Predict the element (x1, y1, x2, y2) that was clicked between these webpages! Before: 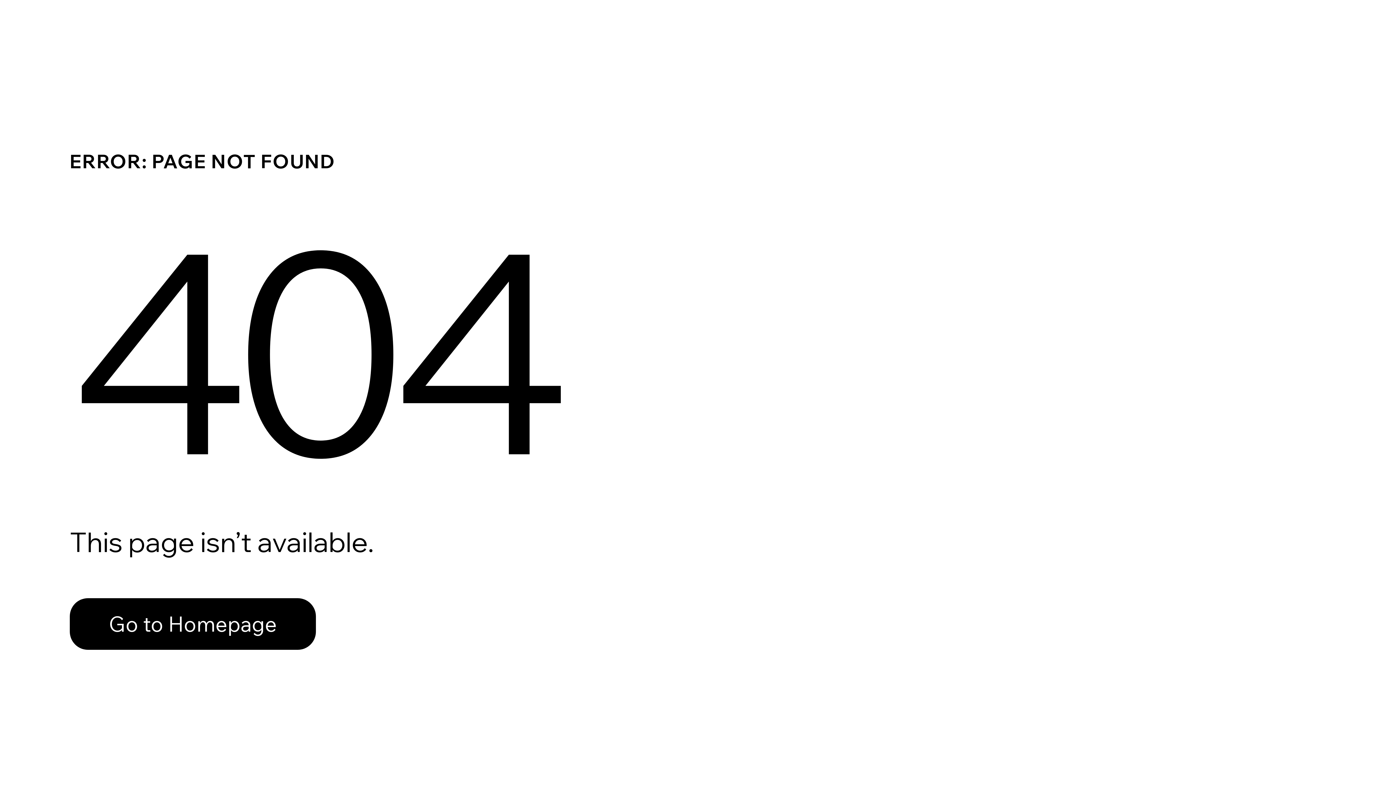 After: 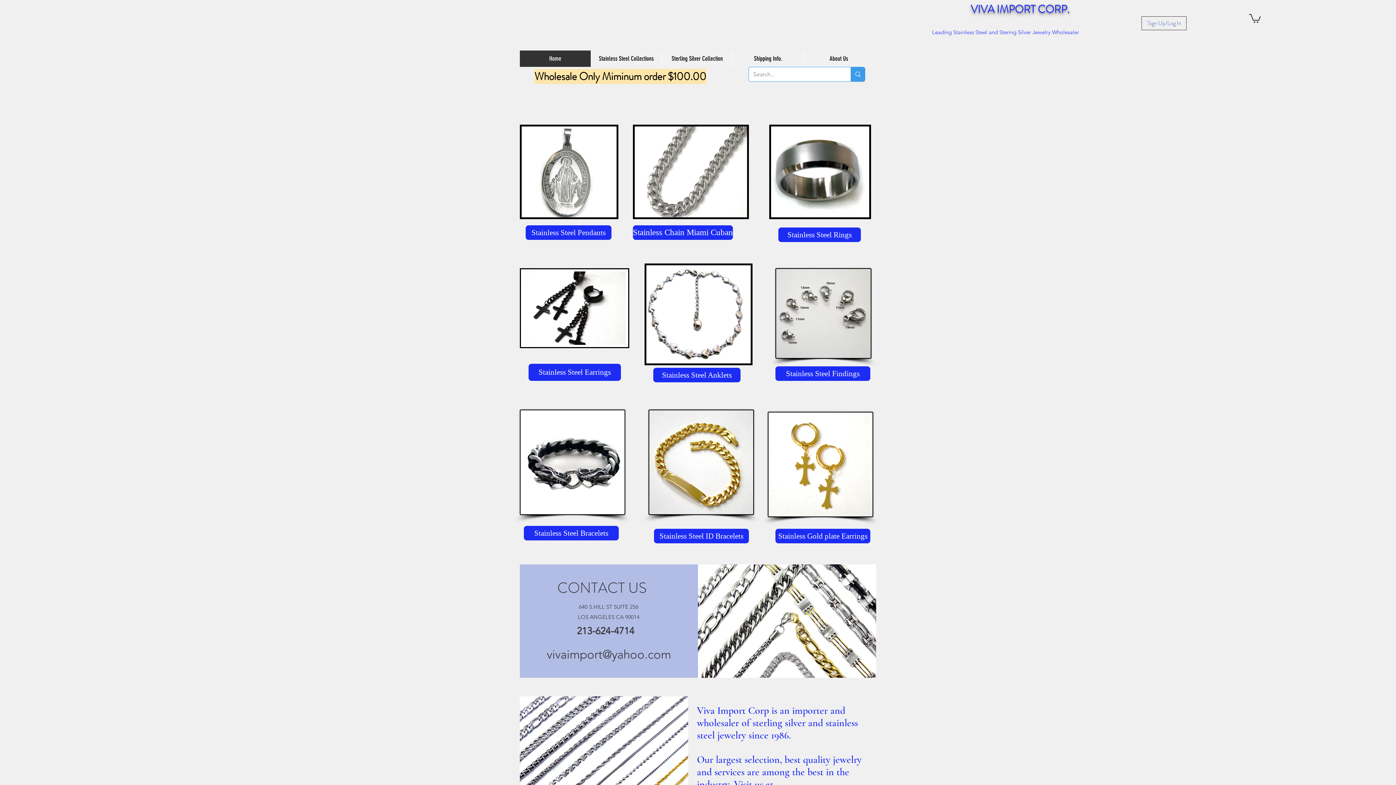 Action: label: Go to Homepage bbox: (69, 598, 316, 650)